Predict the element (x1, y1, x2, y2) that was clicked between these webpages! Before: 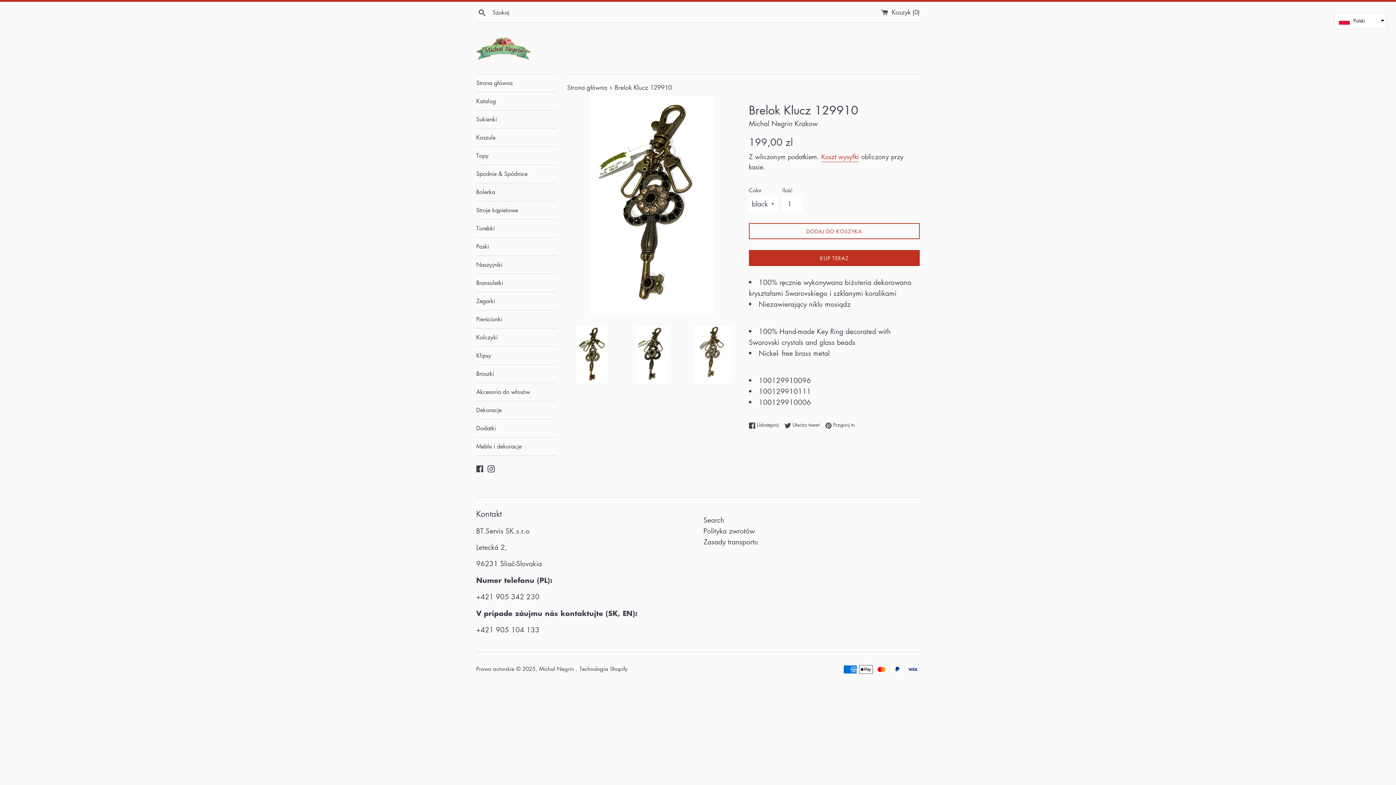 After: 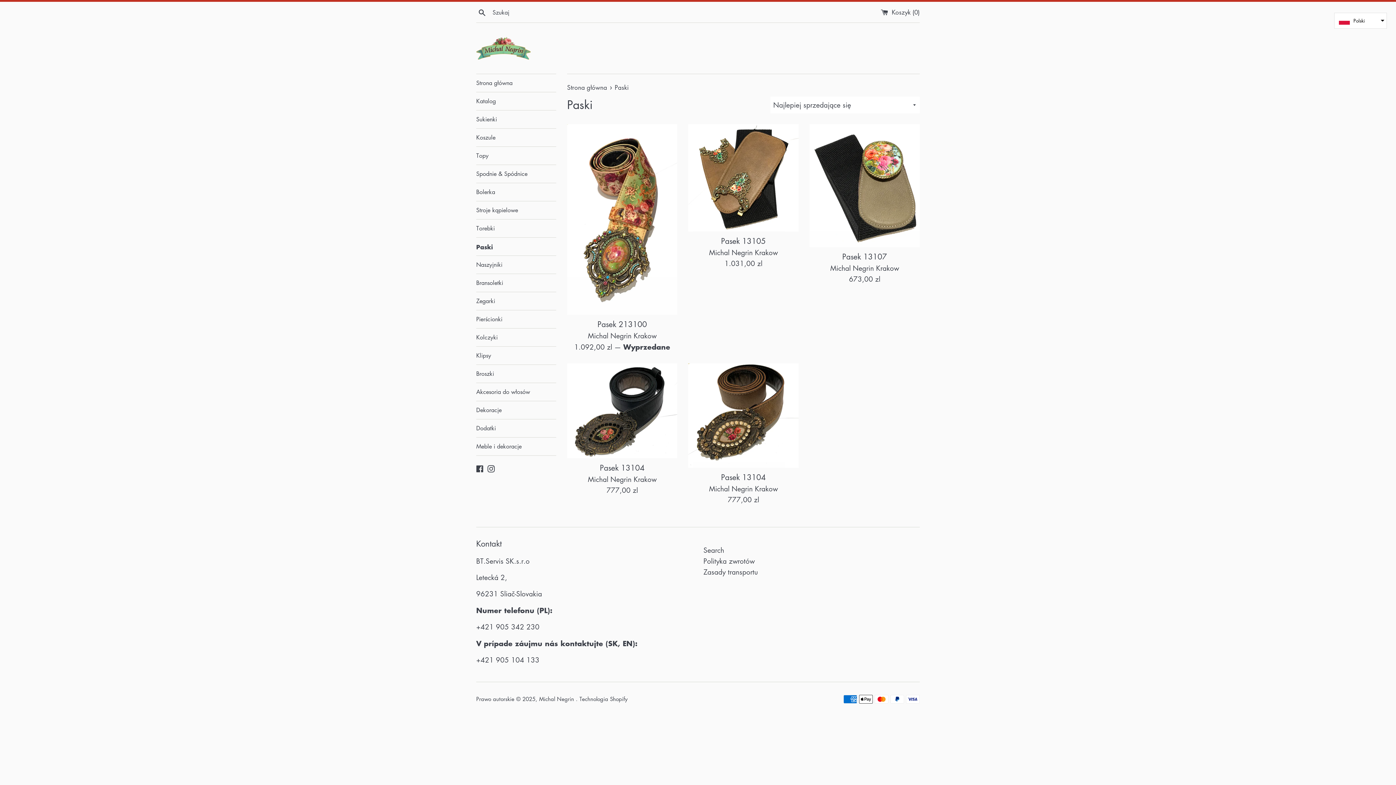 Action: bbox: (476, 237, 556, 255) label: Paski